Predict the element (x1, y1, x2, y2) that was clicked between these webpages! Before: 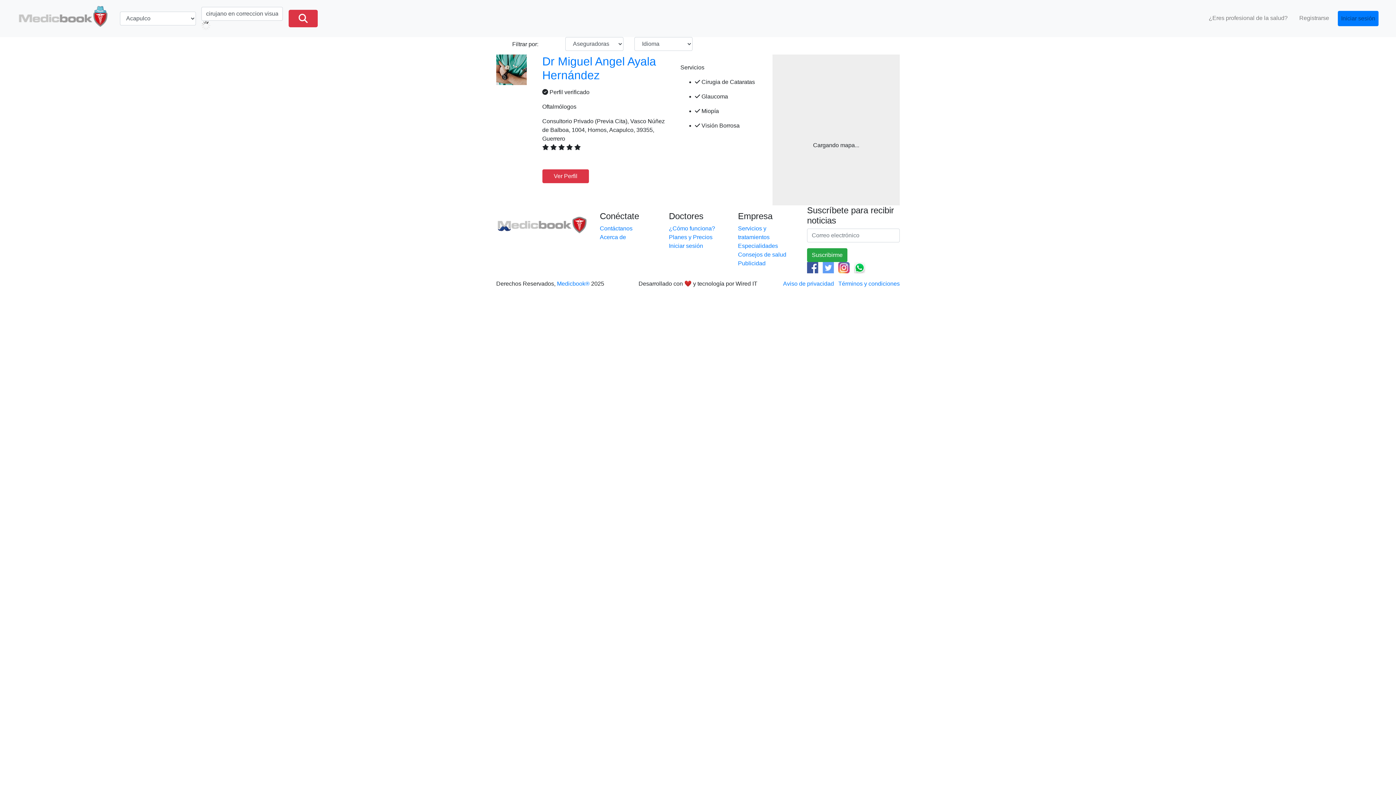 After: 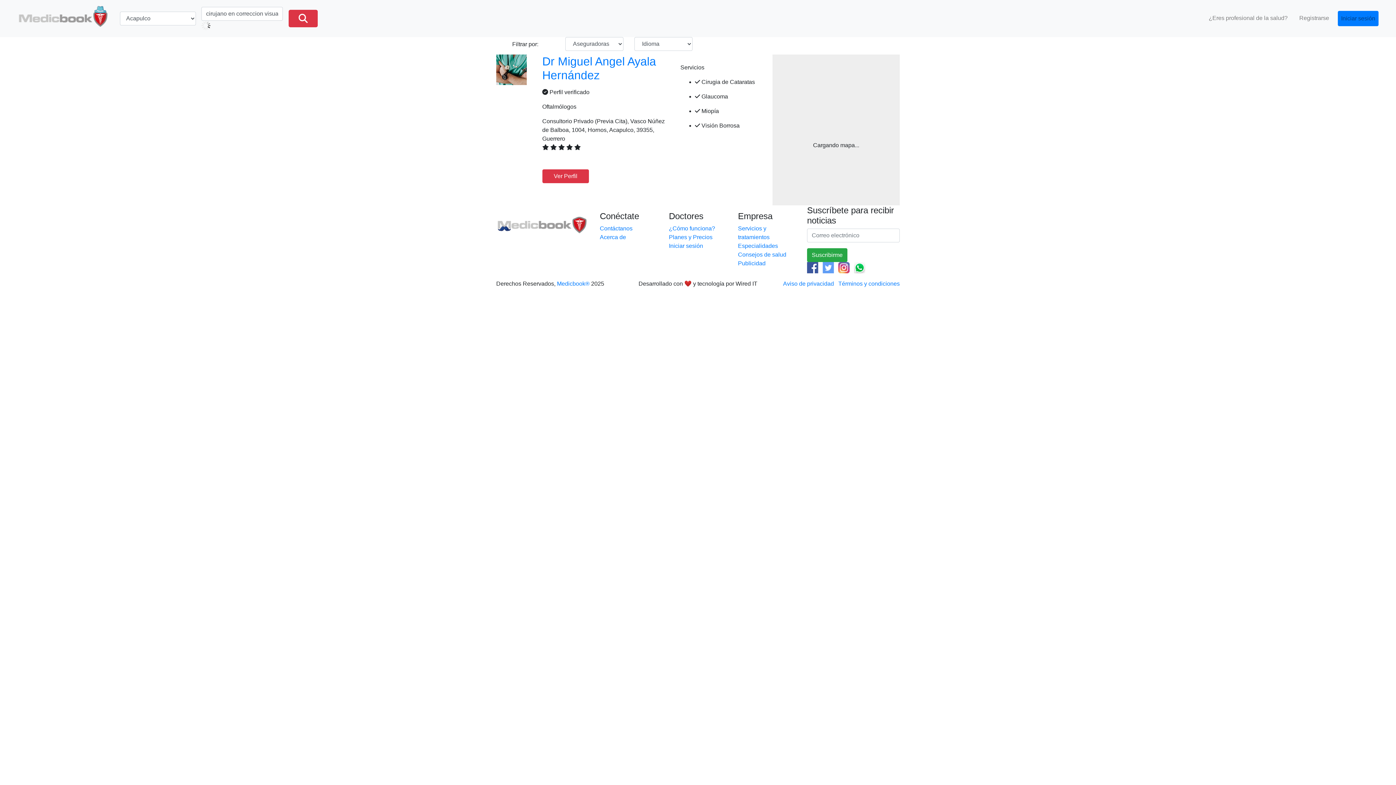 Action: bbox: (854, 264, 865, 270)